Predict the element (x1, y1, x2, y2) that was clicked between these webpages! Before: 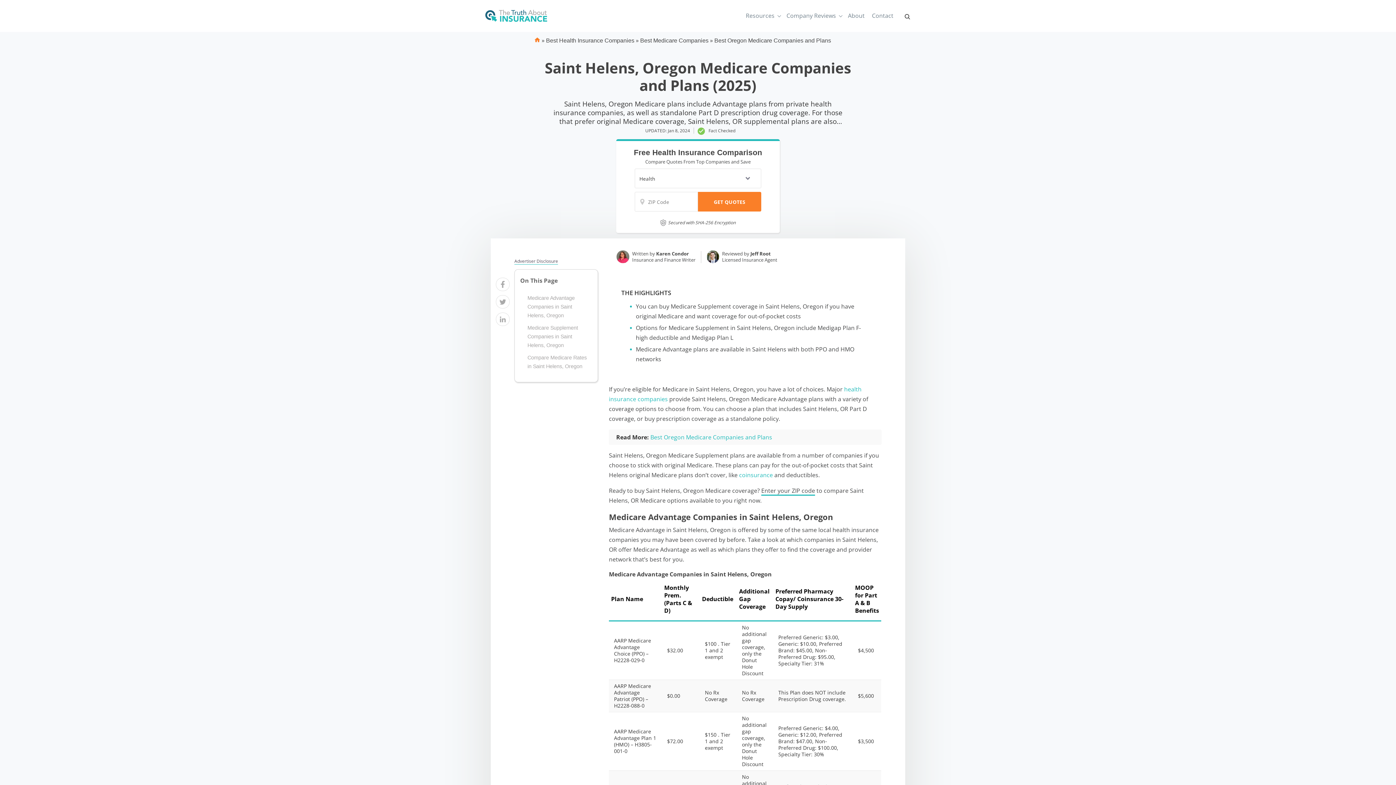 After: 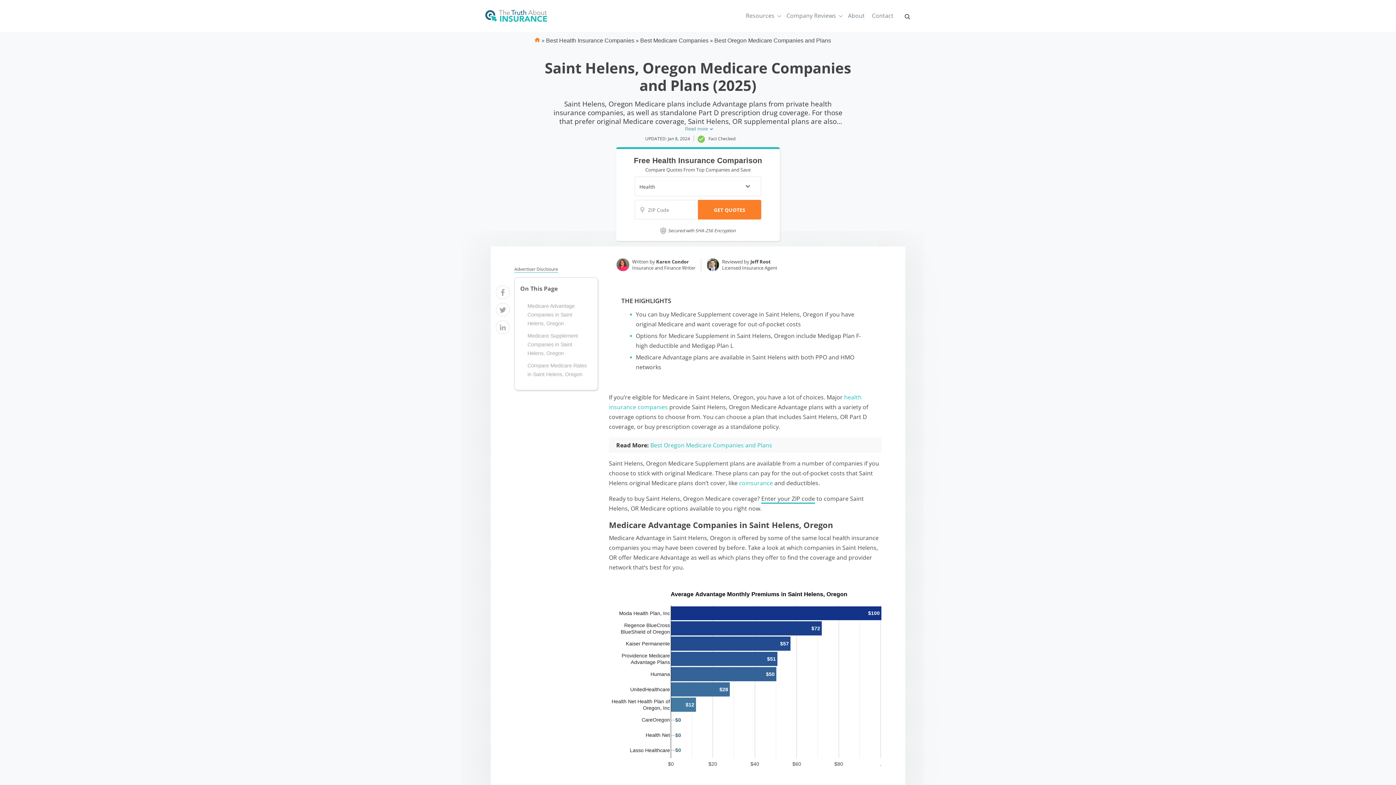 Action: bbox: (496, 277, 509, 291)